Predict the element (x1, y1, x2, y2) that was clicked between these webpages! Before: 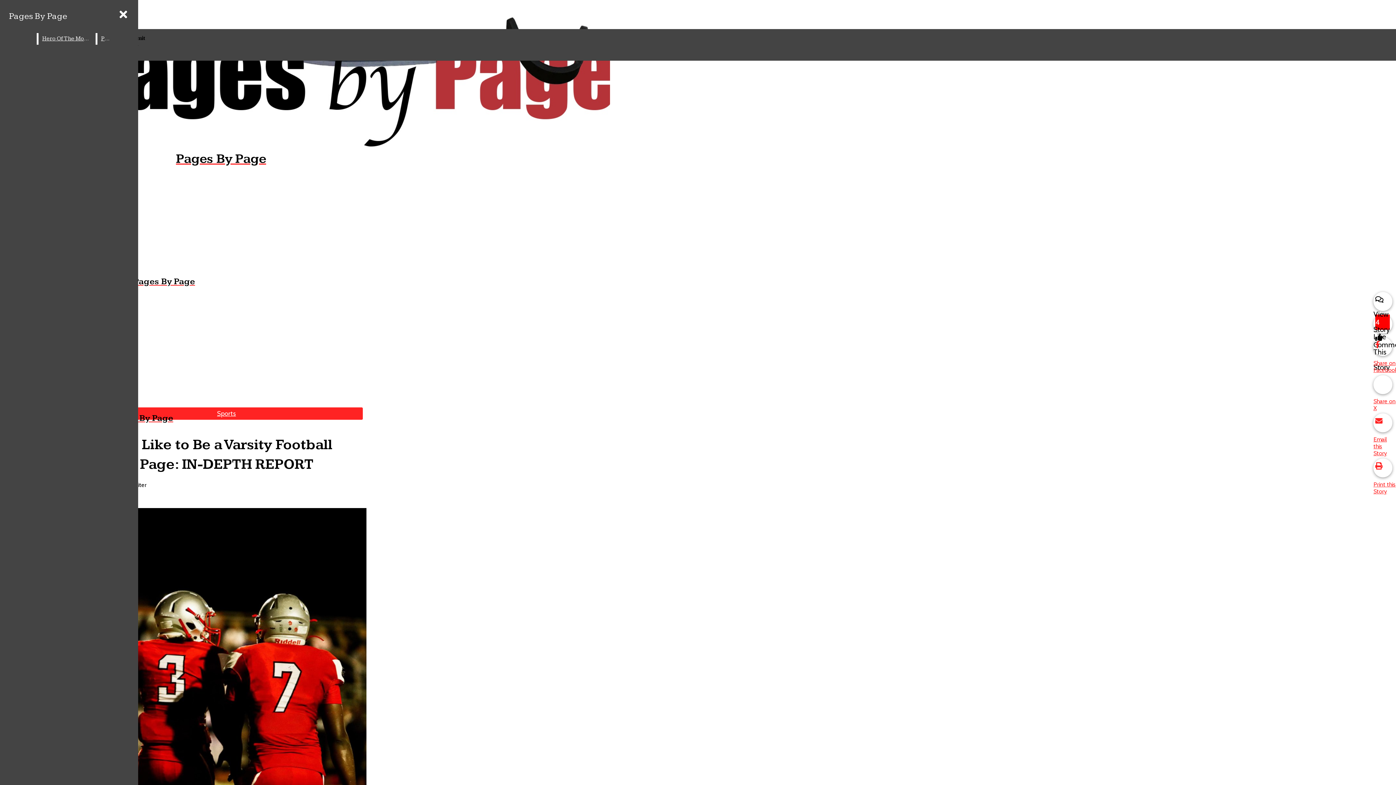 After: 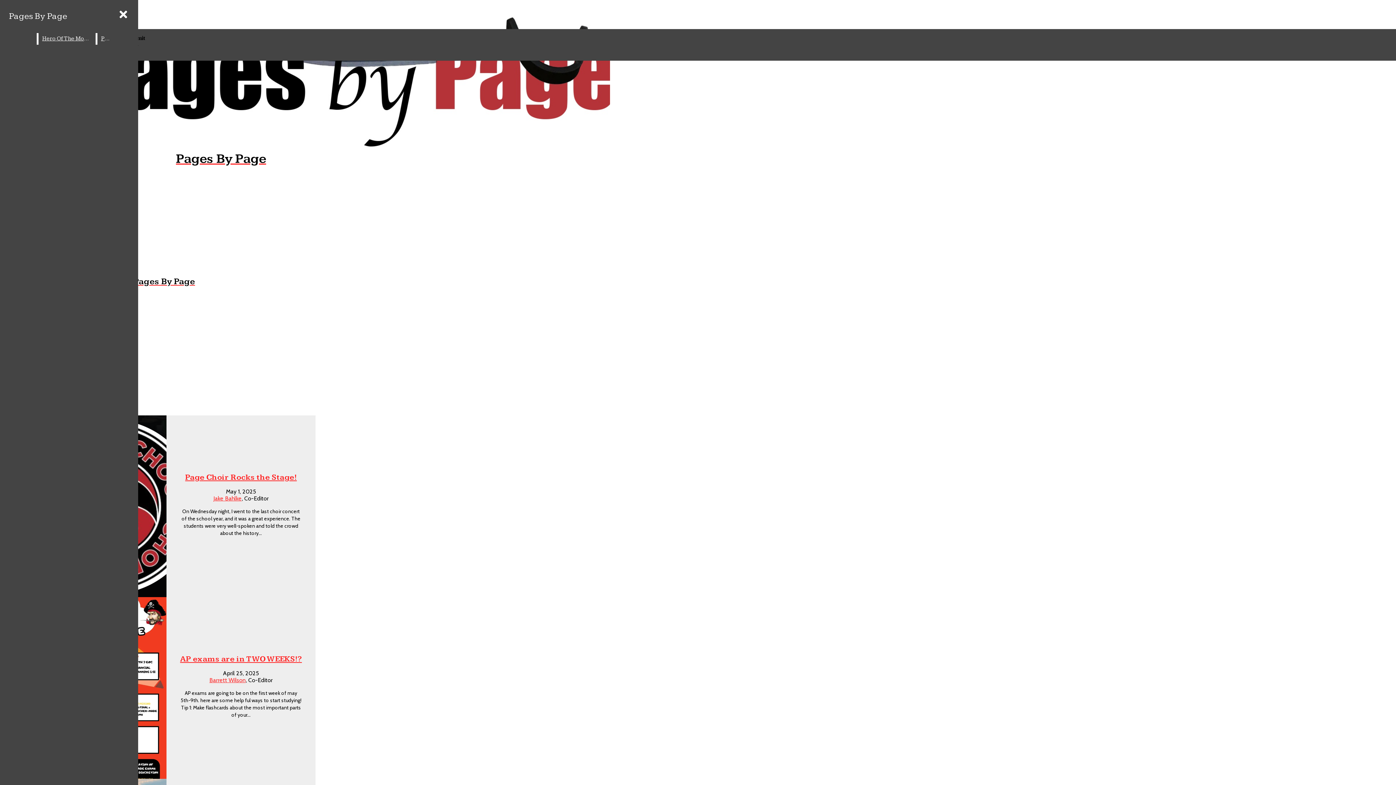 Action: label: Pages By Page bbox: (5, 7, 70, 25)